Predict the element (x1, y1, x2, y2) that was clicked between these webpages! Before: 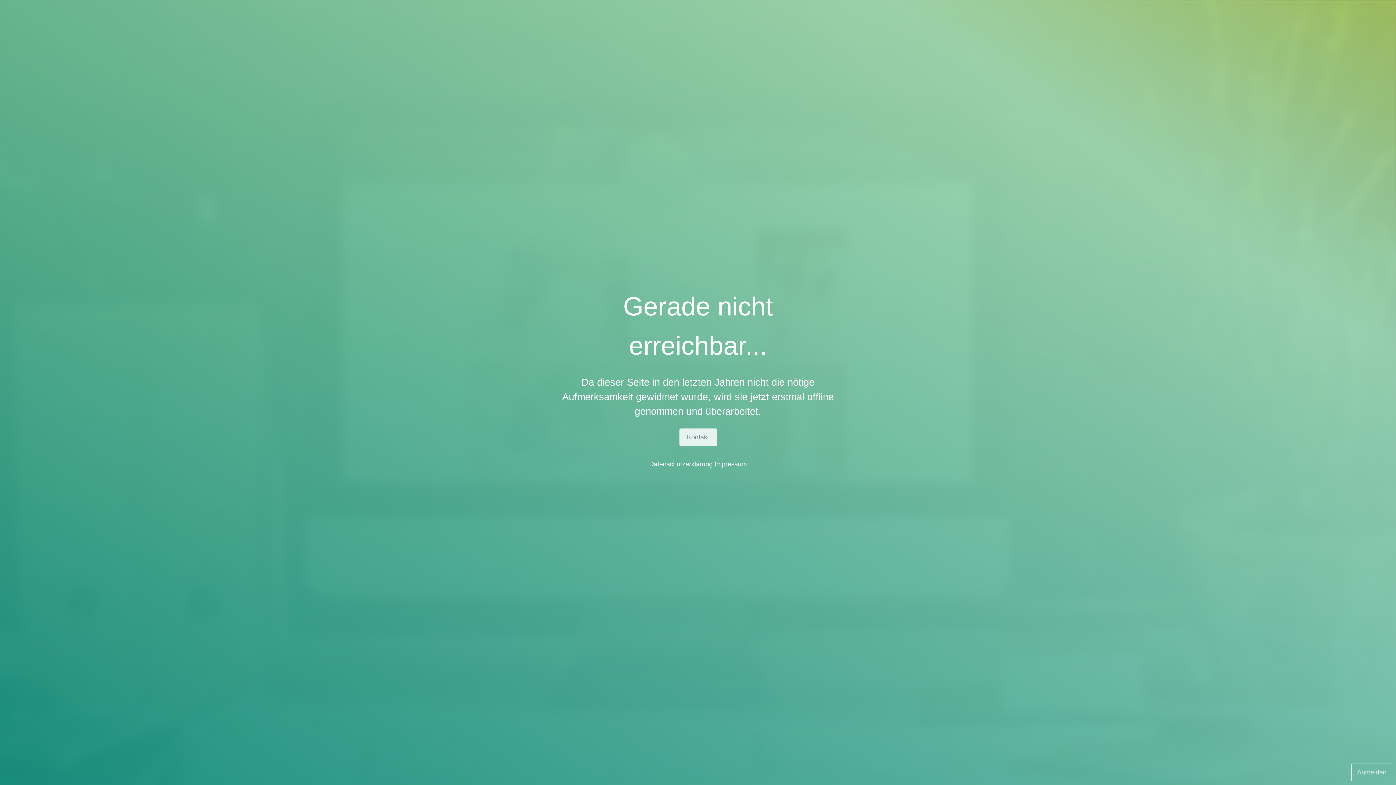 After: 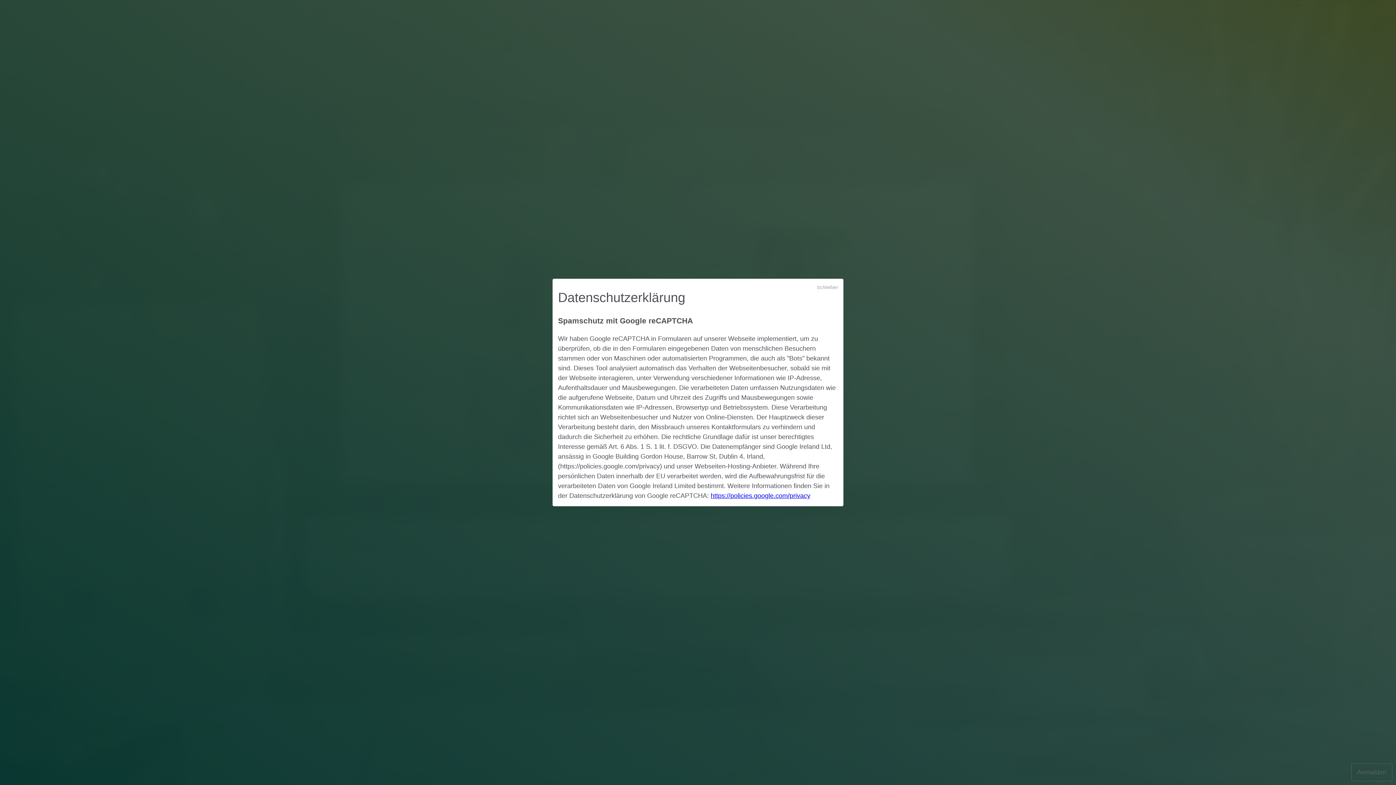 Action: bbox: (649, 460, 712, 468) label: Datenschutzerklärung